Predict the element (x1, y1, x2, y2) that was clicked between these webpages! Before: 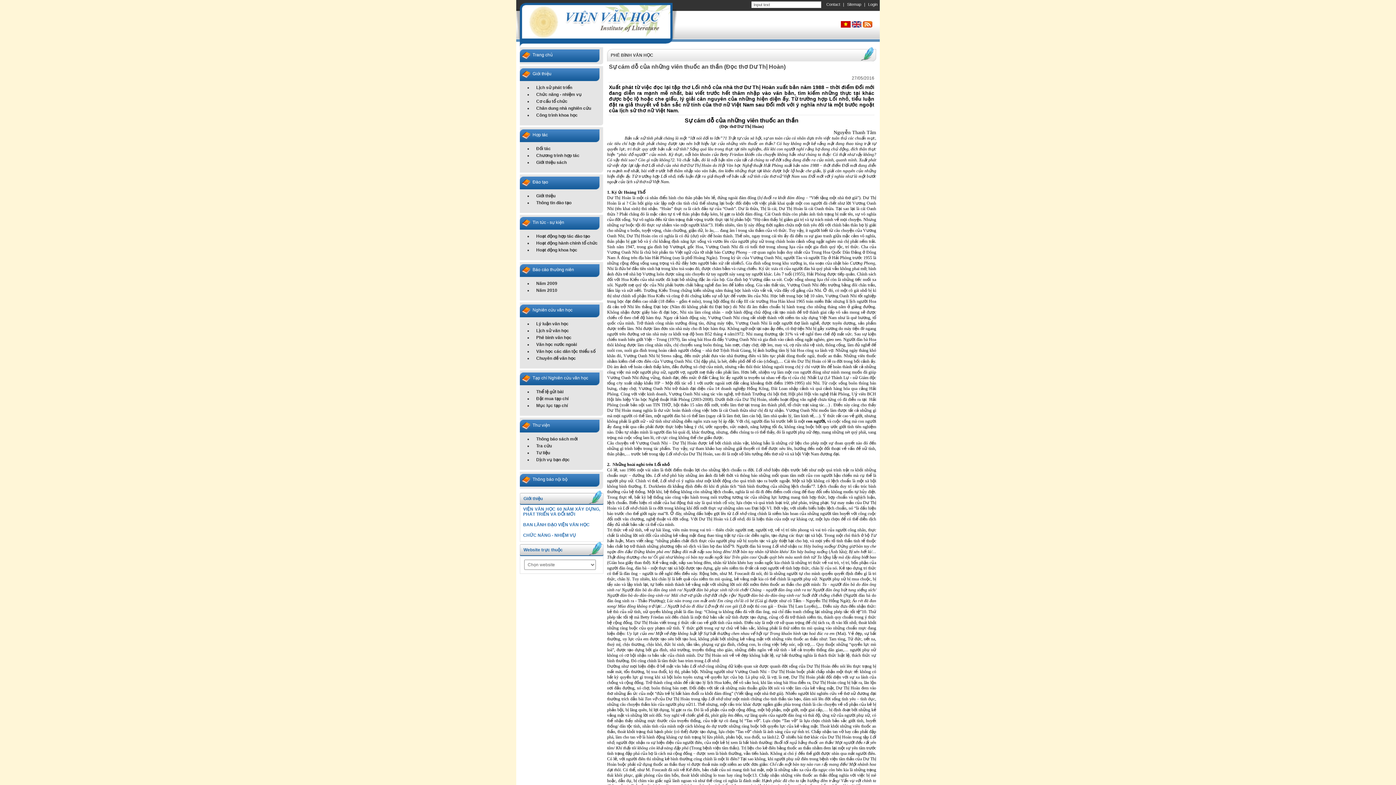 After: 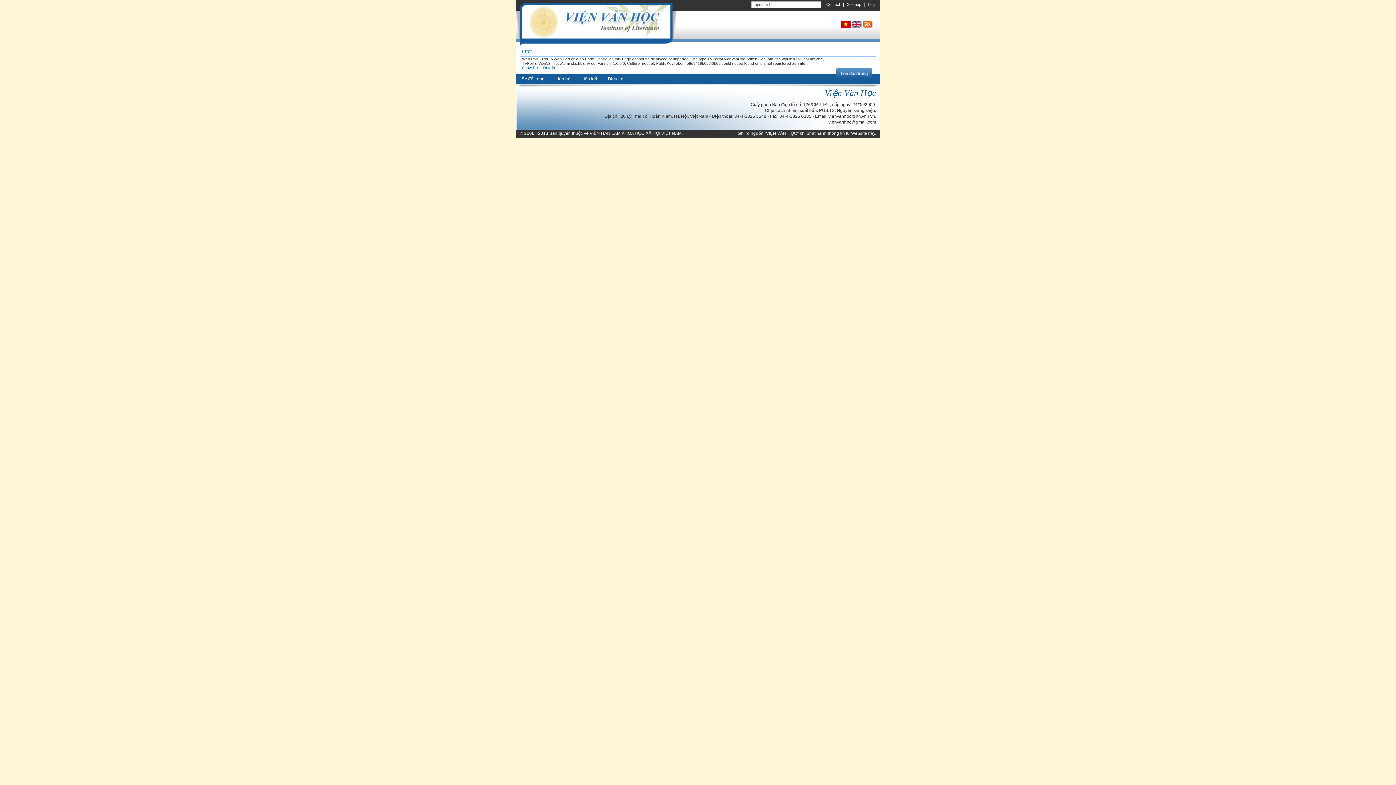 Action: bbox: (532, 477, 567, 482) label: Thông báo nội bộ